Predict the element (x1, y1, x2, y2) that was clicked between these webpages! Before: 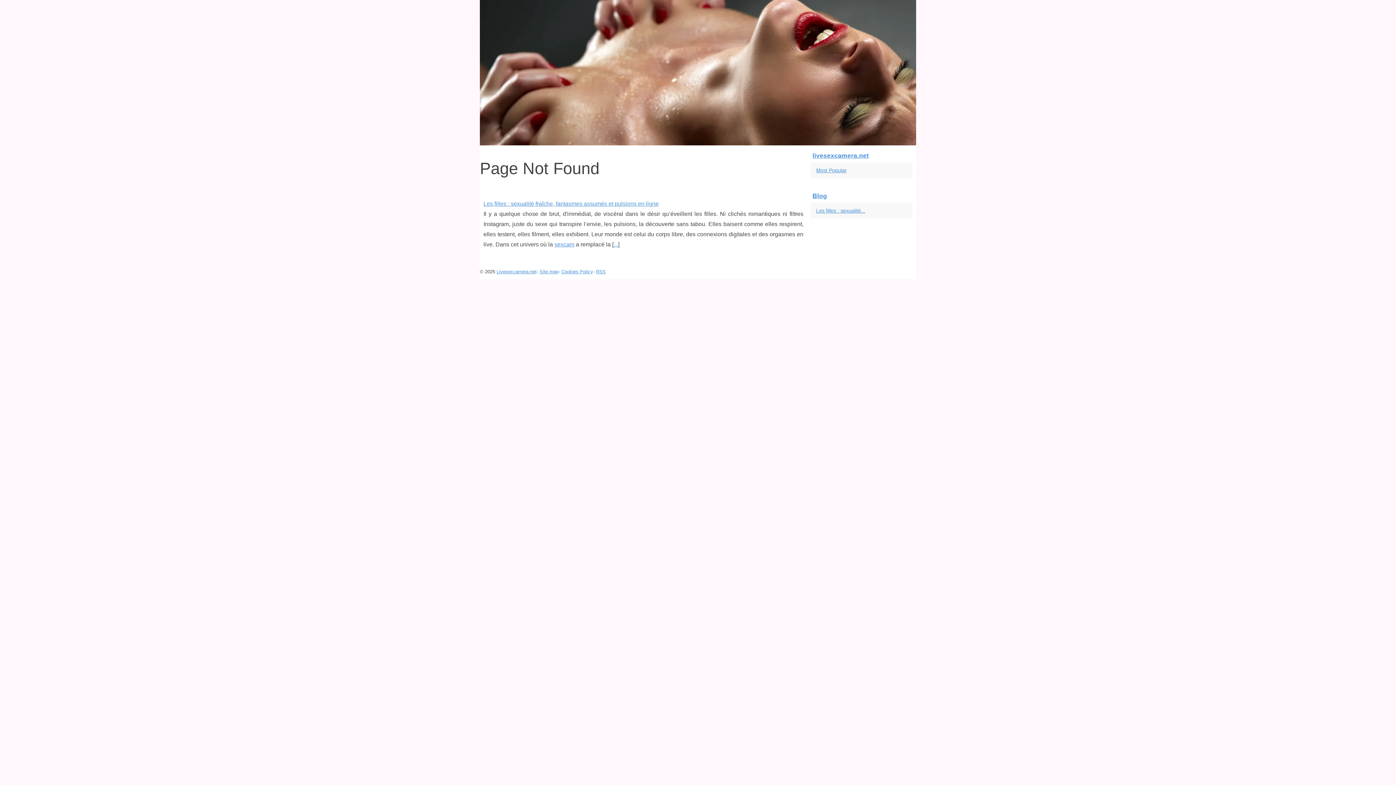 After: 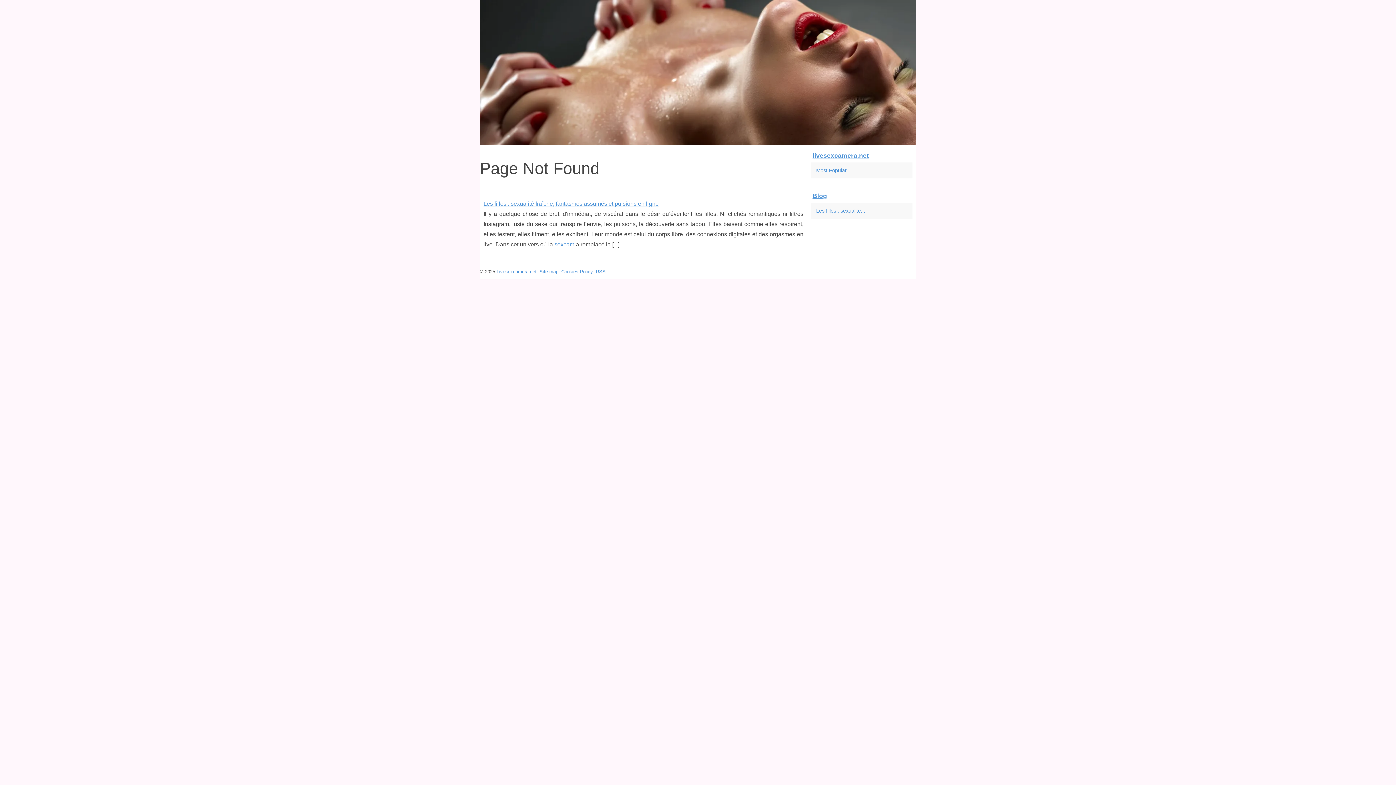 Action: bbox: (814, 206, 901, 215) label: Les filles : sexualité...